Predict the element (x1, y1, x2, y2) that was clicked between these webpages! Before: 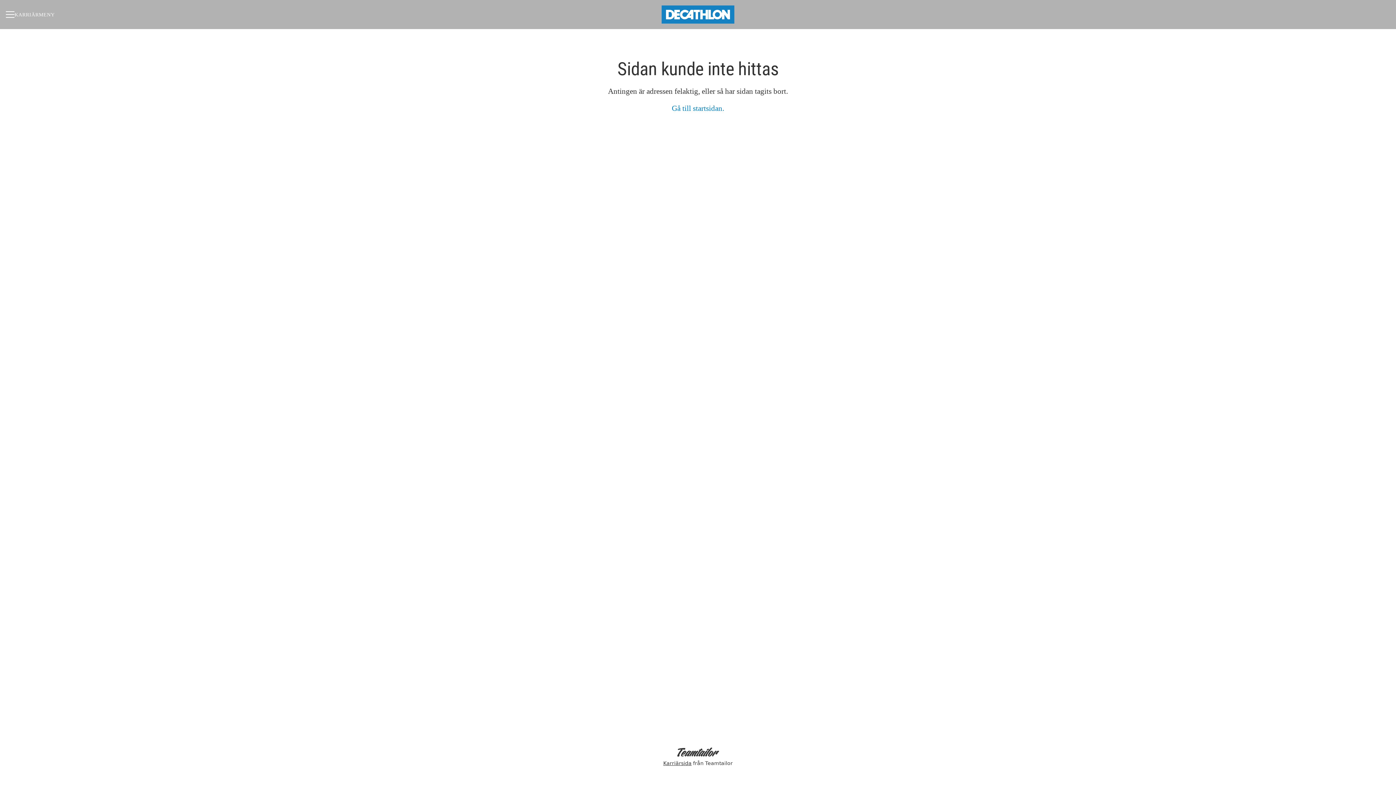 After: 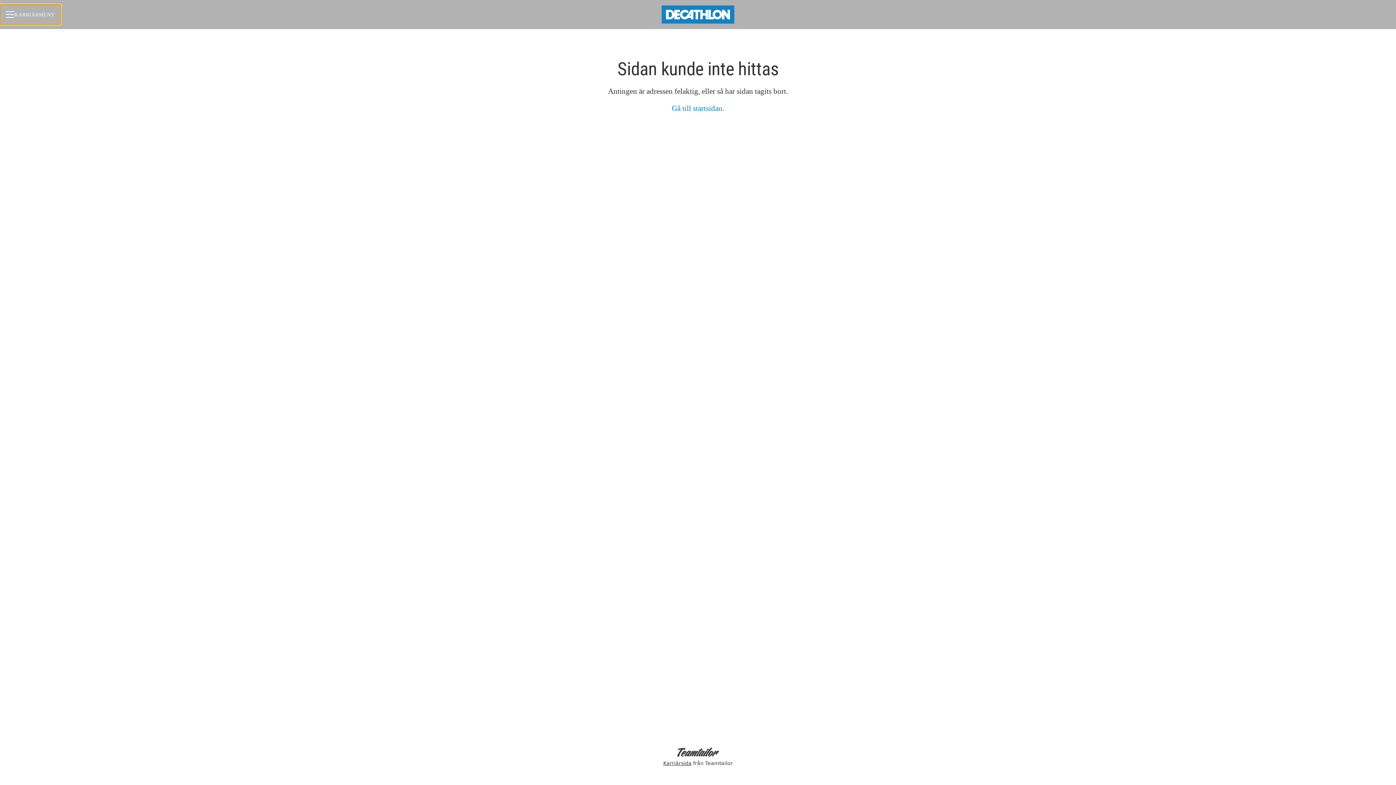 Action: label: KARRIÄRMENY bbox: (0, 4, 60, 24)